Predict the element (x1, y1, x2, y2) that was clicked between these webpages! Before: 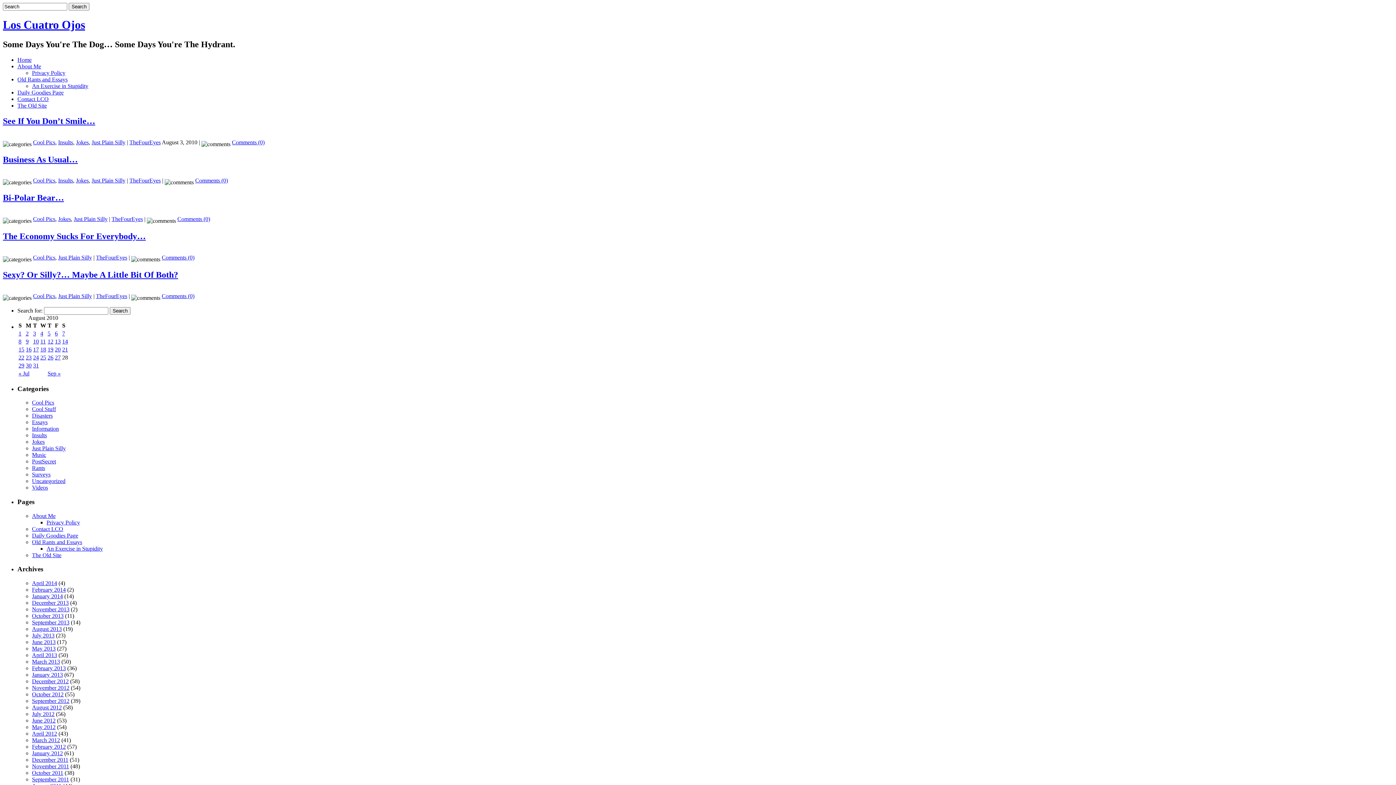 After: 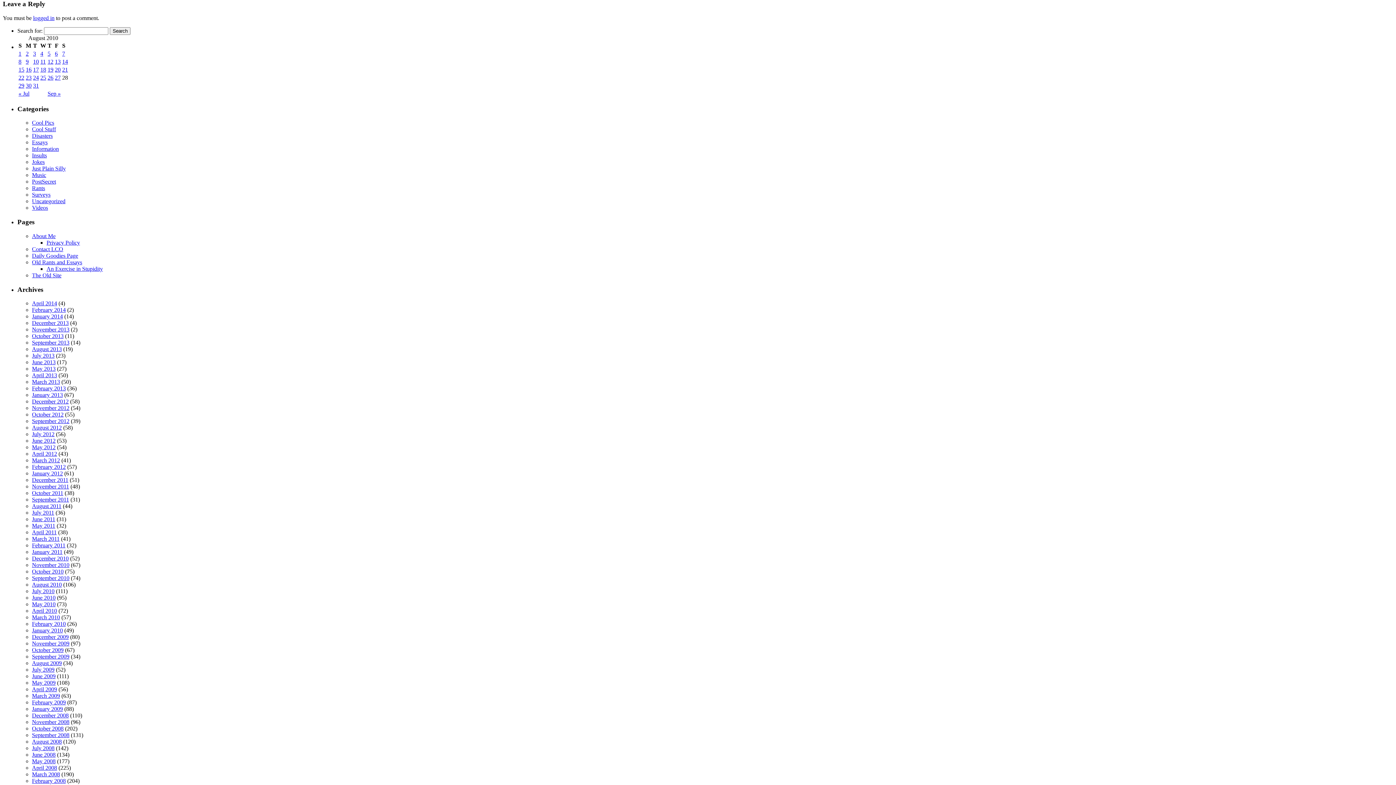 Action: label: Comments (0) bbox: (232, 139, 264, 145)